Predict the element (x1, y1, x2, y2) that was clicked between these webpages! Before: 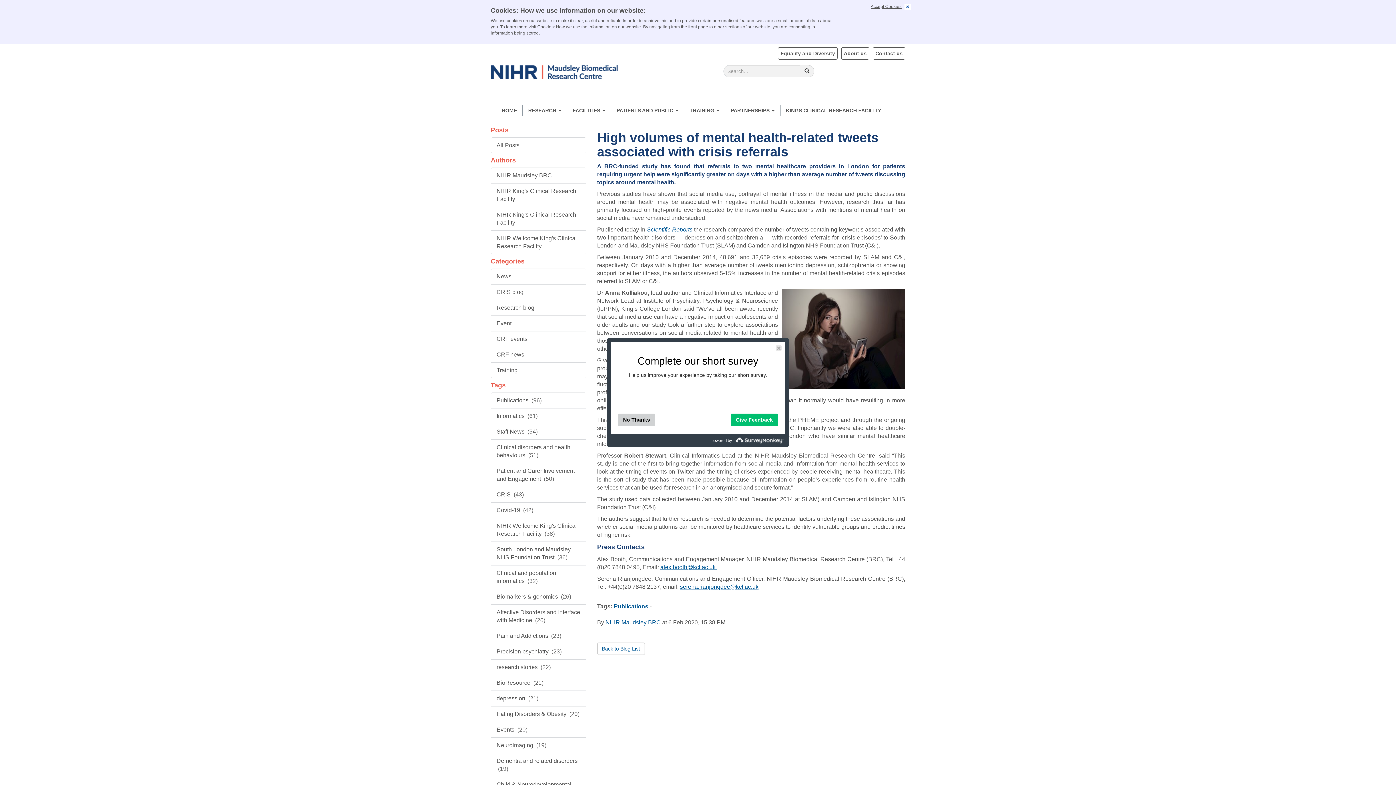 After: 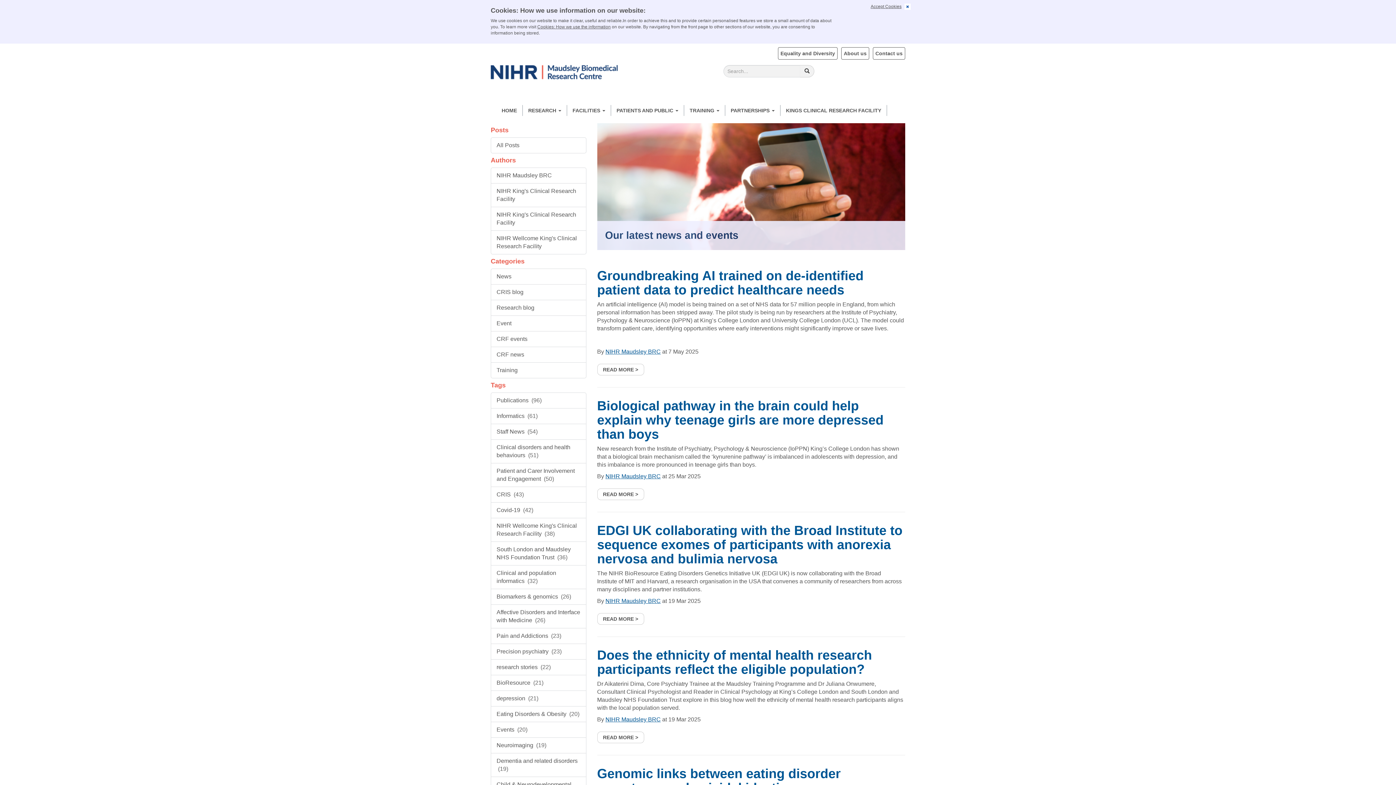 Action: label: NIHR Maudsley BRC bbox: (491, 168, 586, 183)